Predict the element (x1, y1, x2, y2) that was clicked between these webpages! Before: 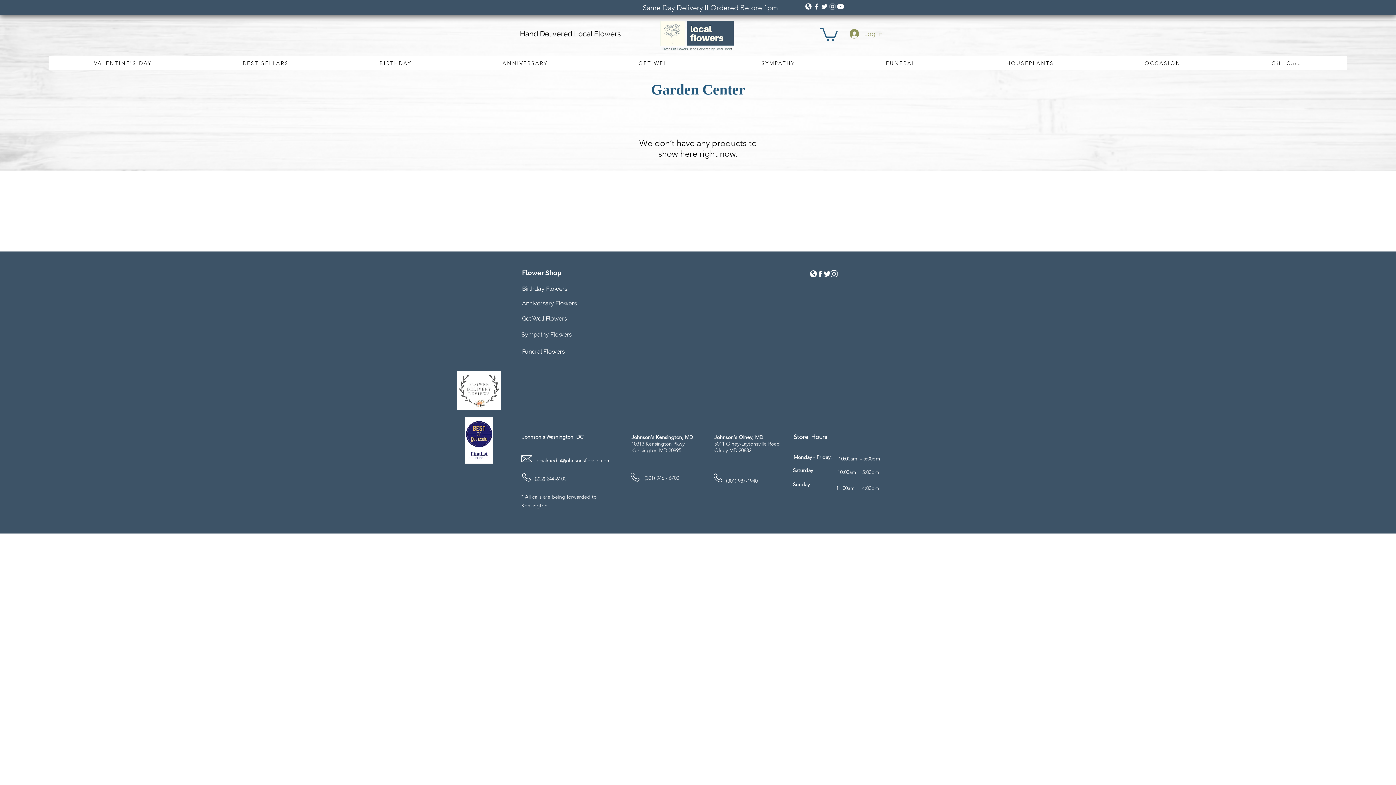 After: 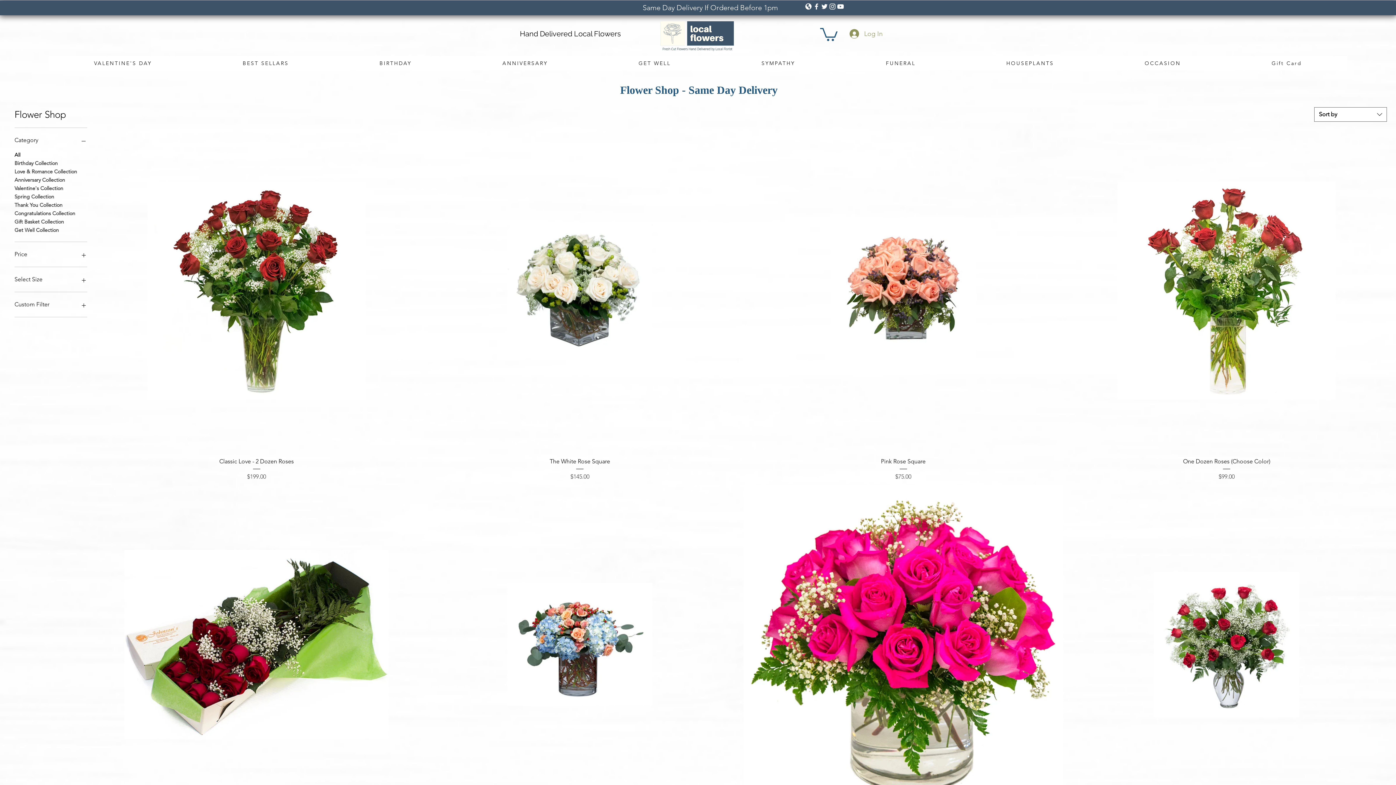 Action: label: Birthday Flowers bbox: (522, 285, 567, 292)